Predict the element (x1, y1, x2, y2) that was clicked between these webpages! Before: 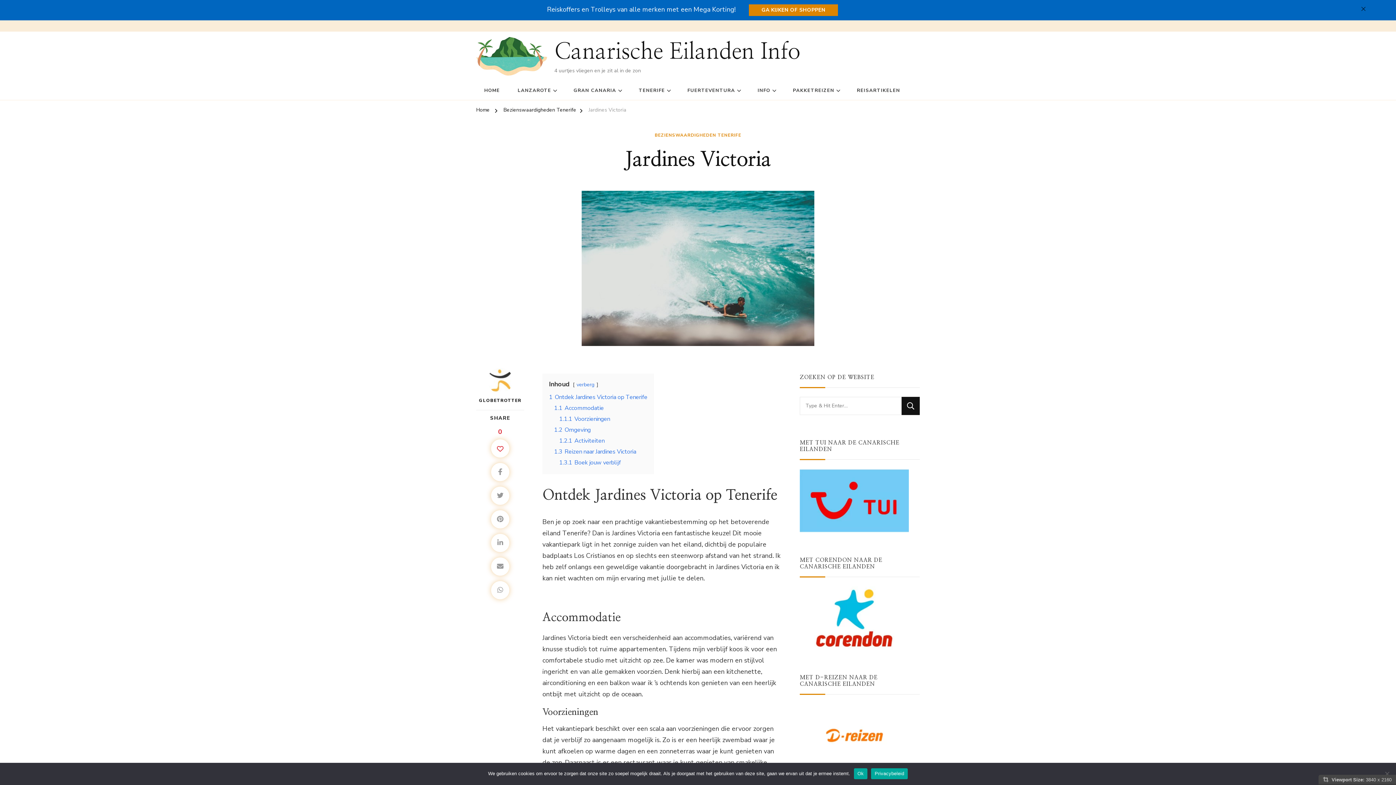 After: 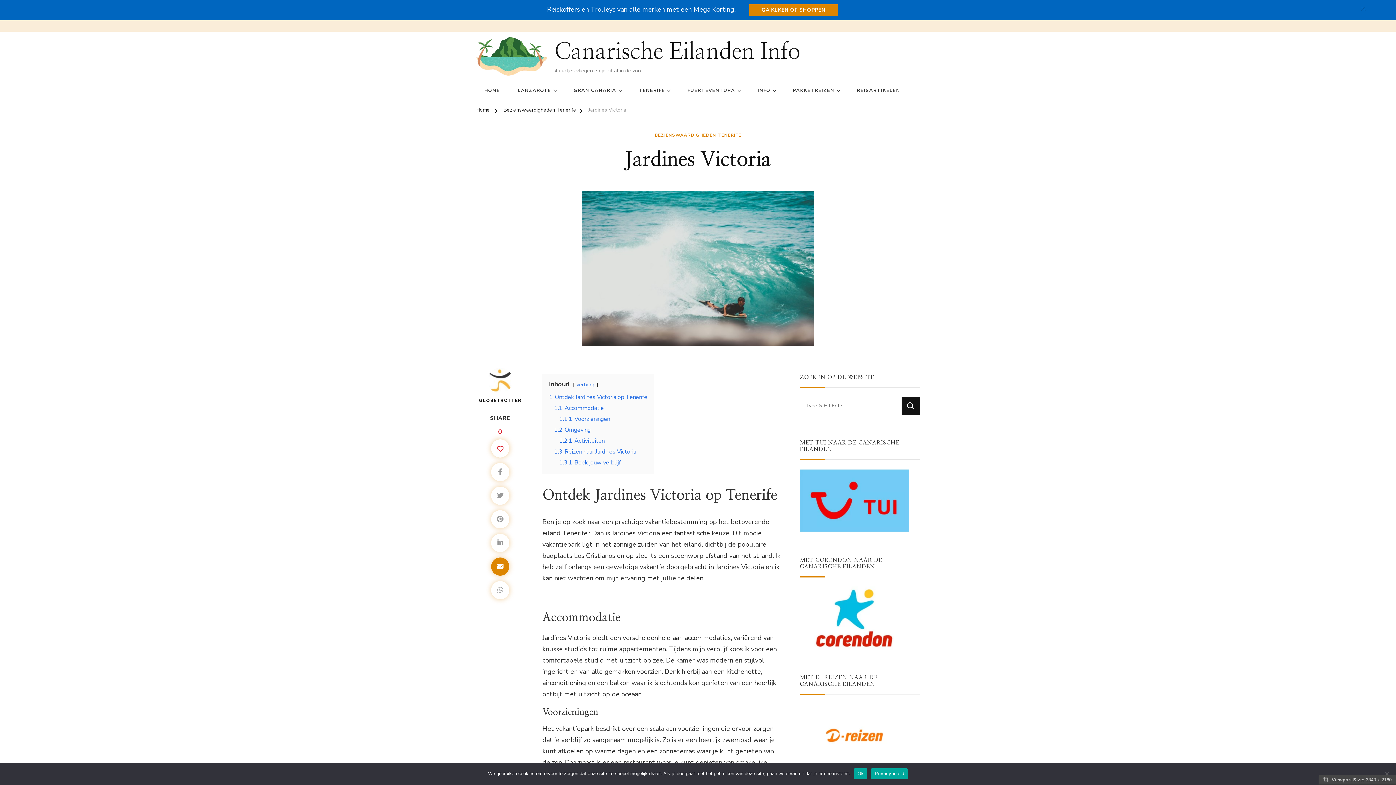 Action: bbox: (491, 557, 509, 575)